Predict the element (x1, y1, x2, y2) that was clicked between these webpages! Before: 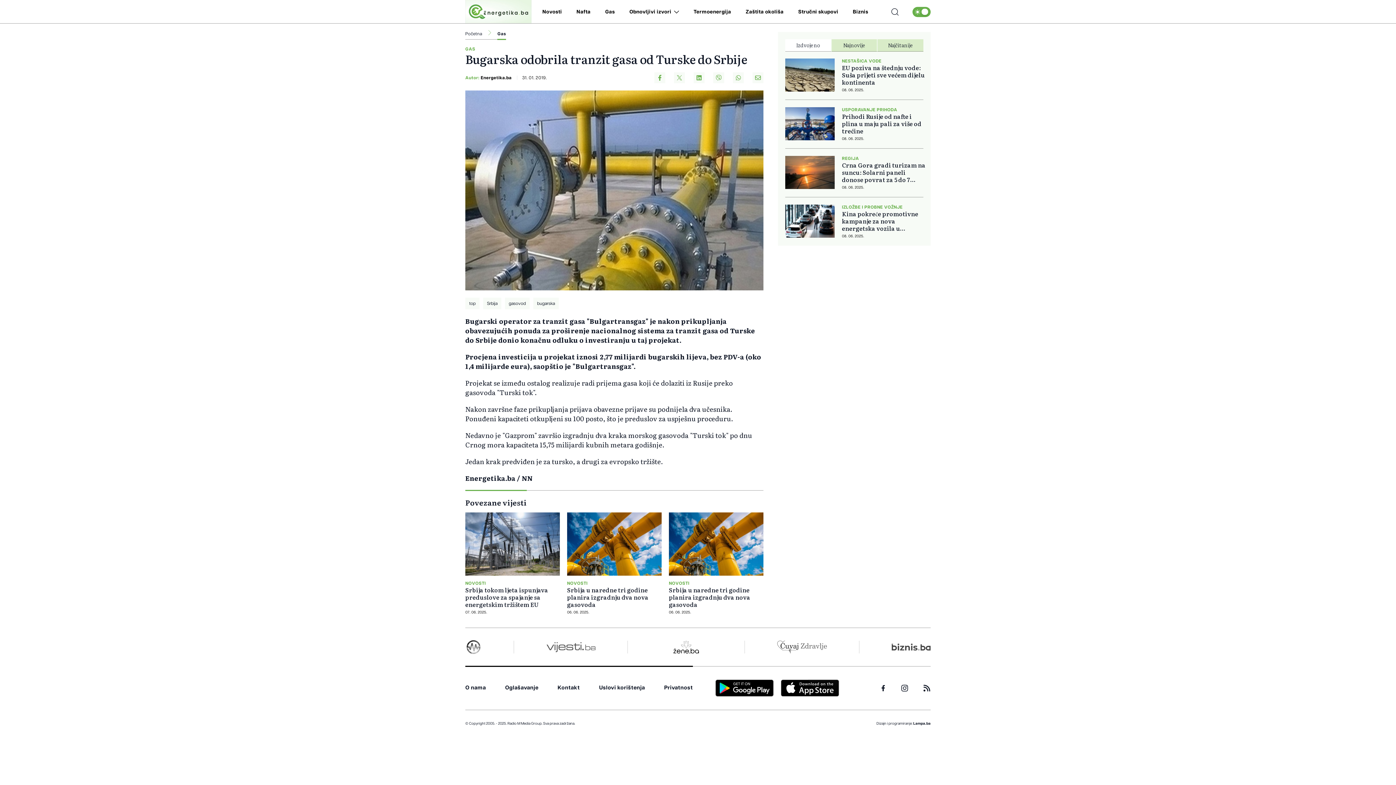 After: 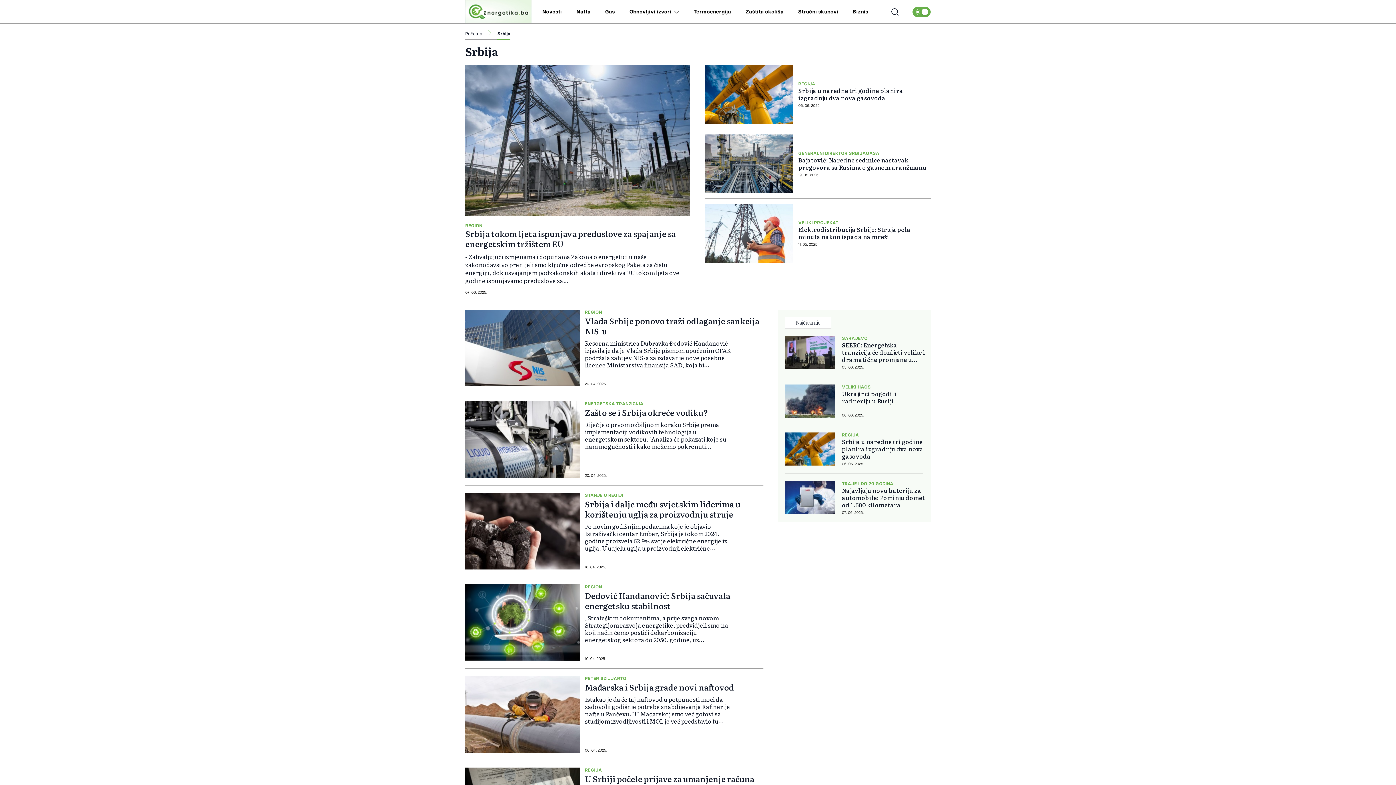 Action: label: Srbija bbox: (483, 297, 501, 309)